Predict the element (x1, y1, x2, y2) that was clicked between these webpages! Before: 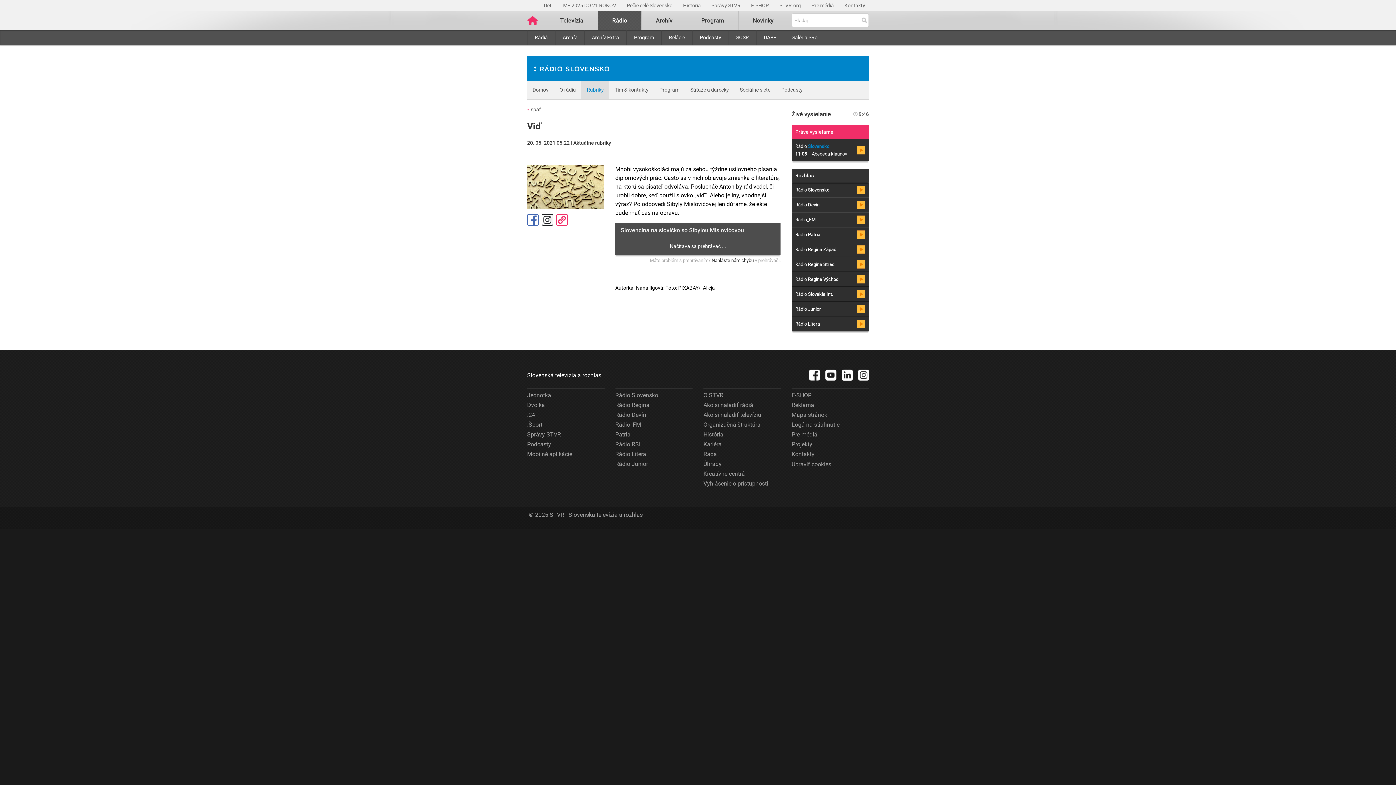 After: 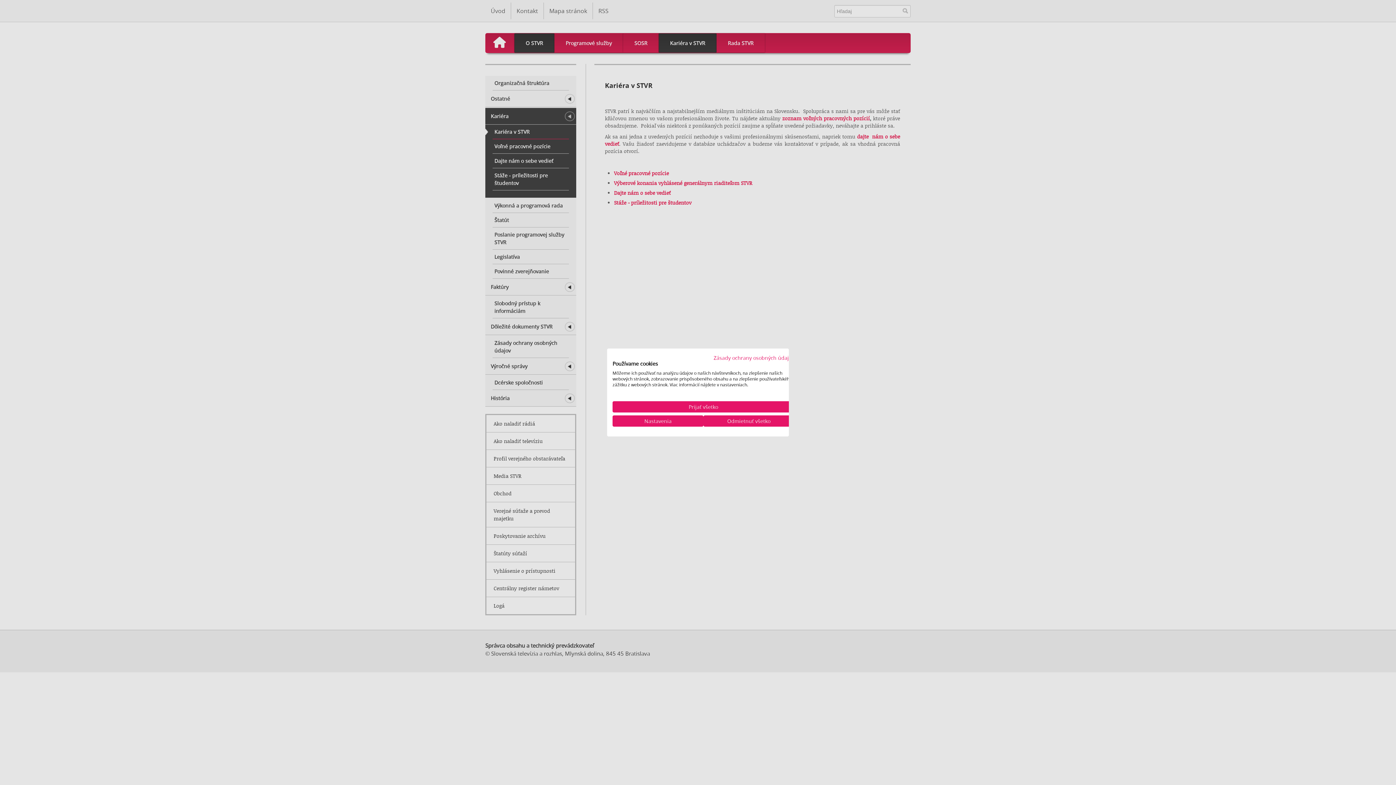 Action: bbox: (703, 439, 721, 449) label: Kariéra